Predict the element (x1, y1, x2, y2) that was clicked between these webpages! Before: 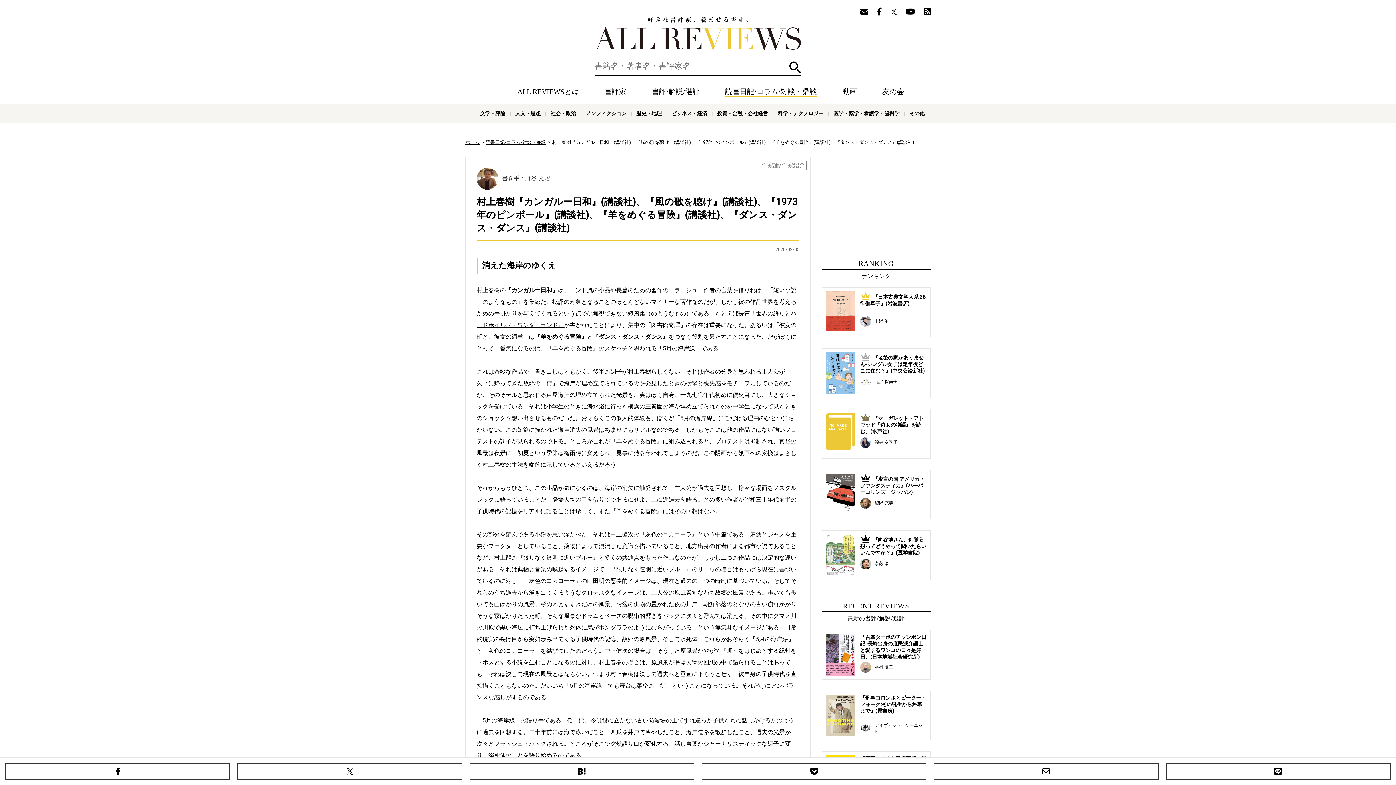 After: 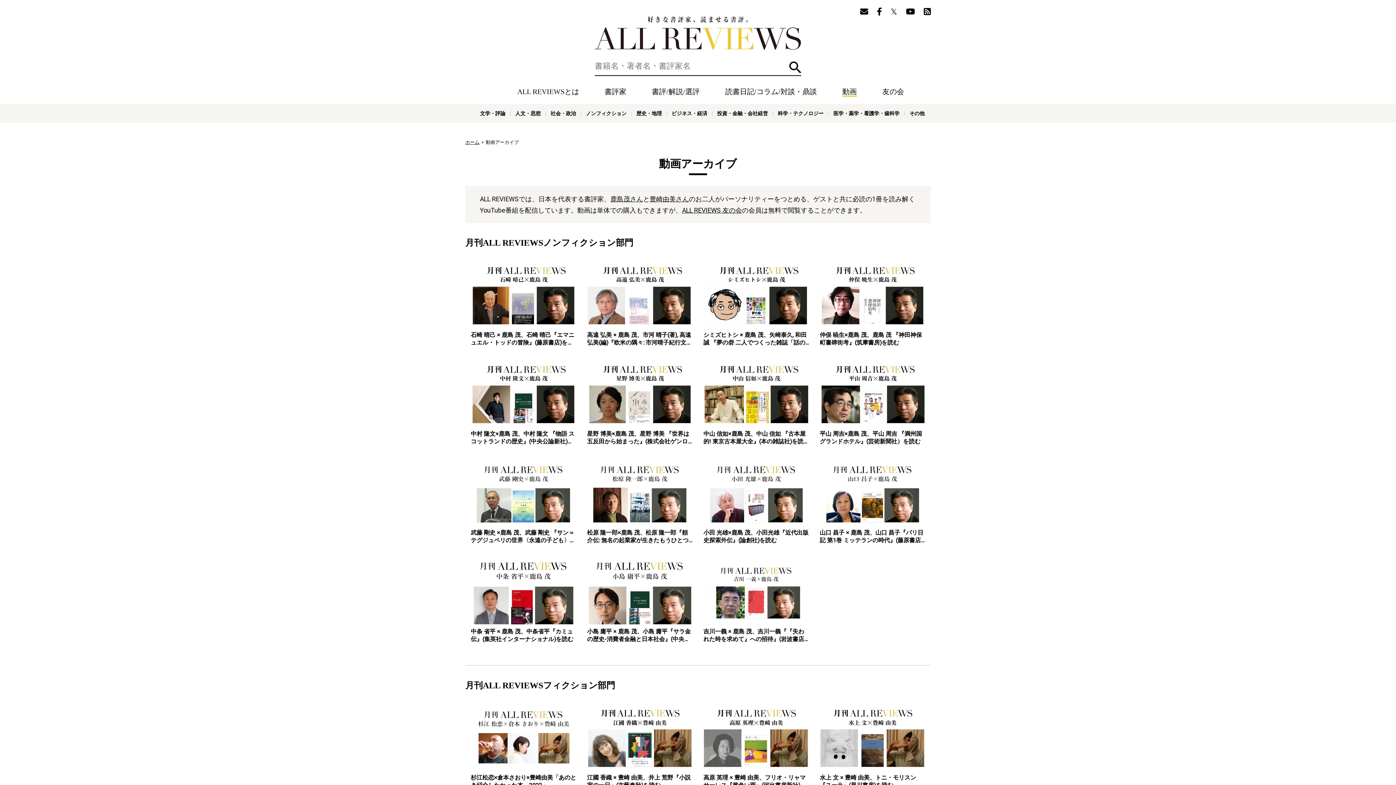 Action: label: 動画 bbox: (842, 87, 857, 95)